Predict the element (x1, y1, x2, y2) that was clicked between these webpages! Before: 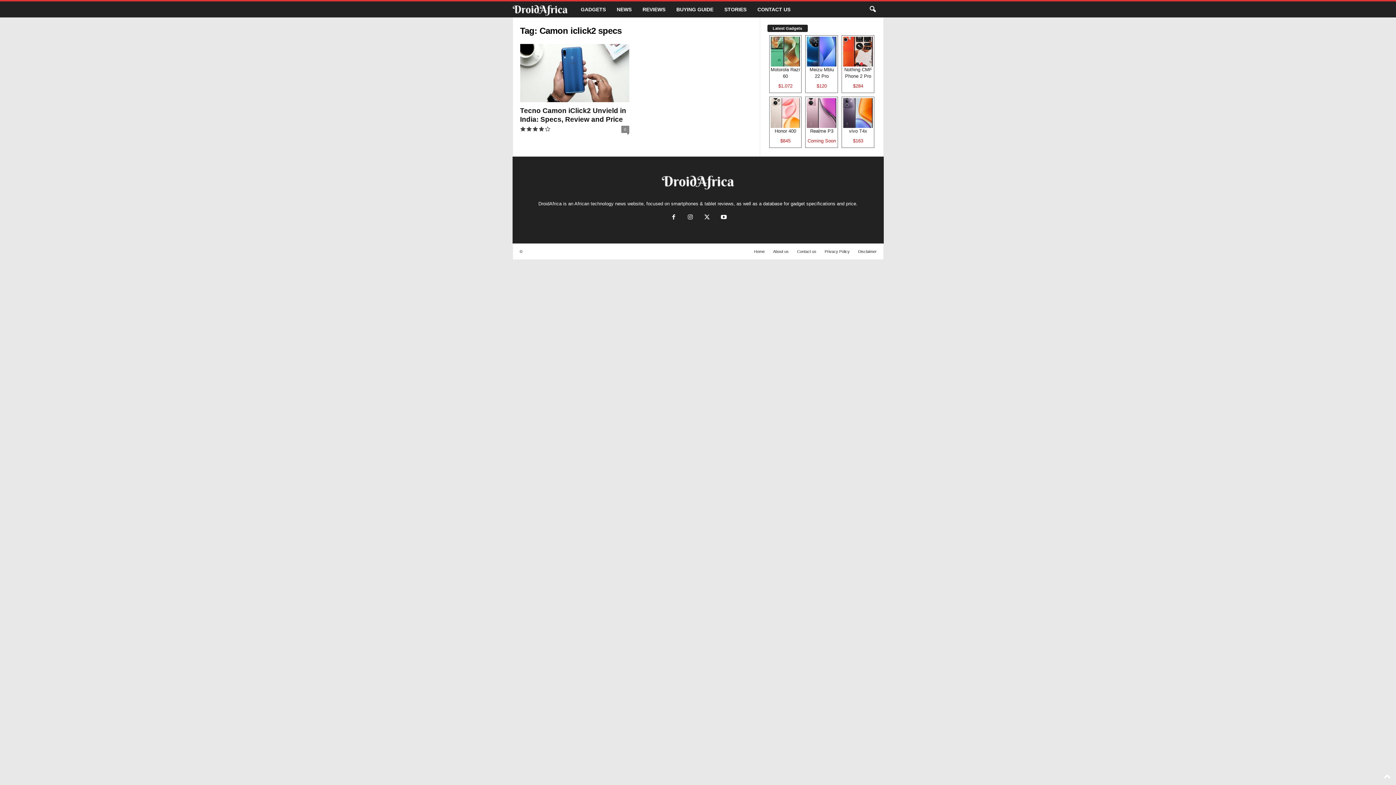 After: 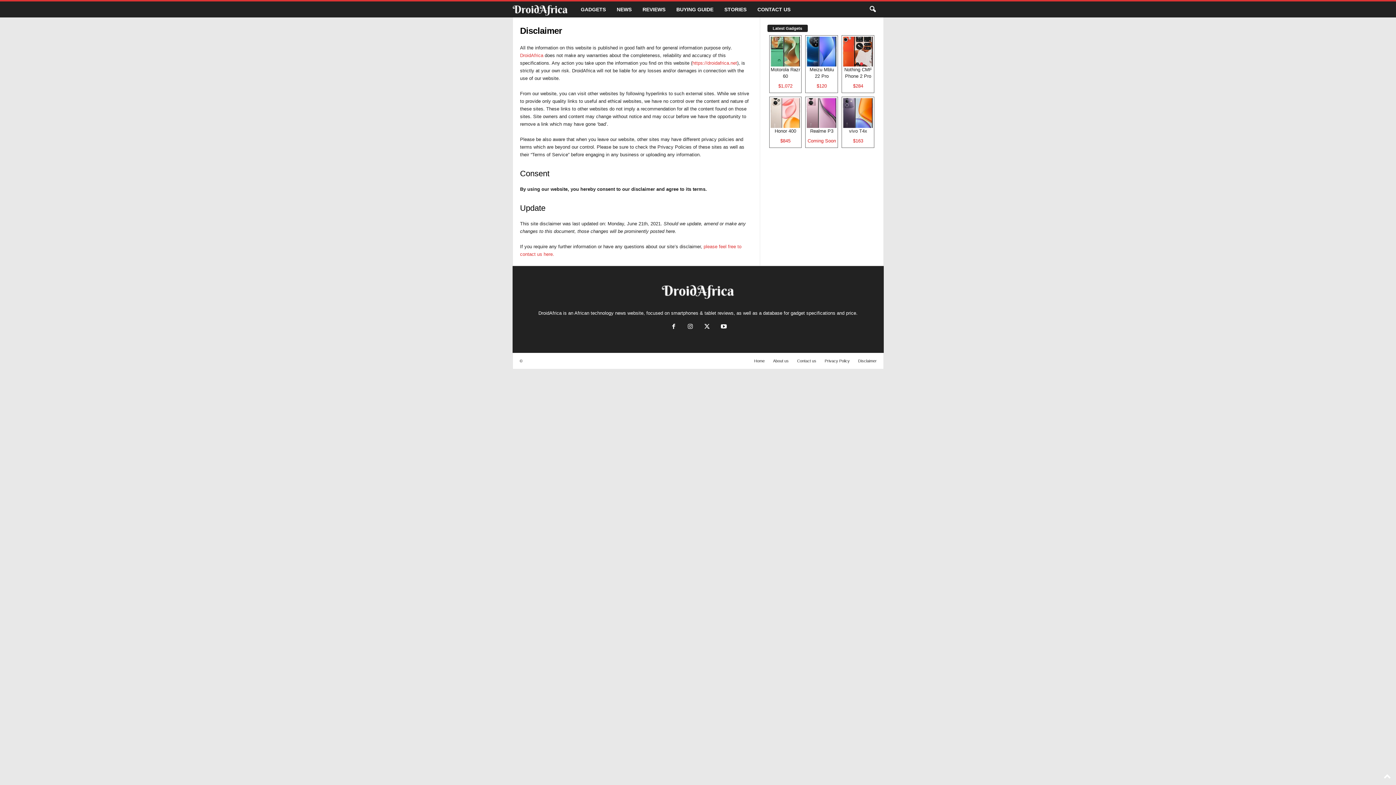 Action: label: Disclaimer bbox: (854, 249, 876, 253)